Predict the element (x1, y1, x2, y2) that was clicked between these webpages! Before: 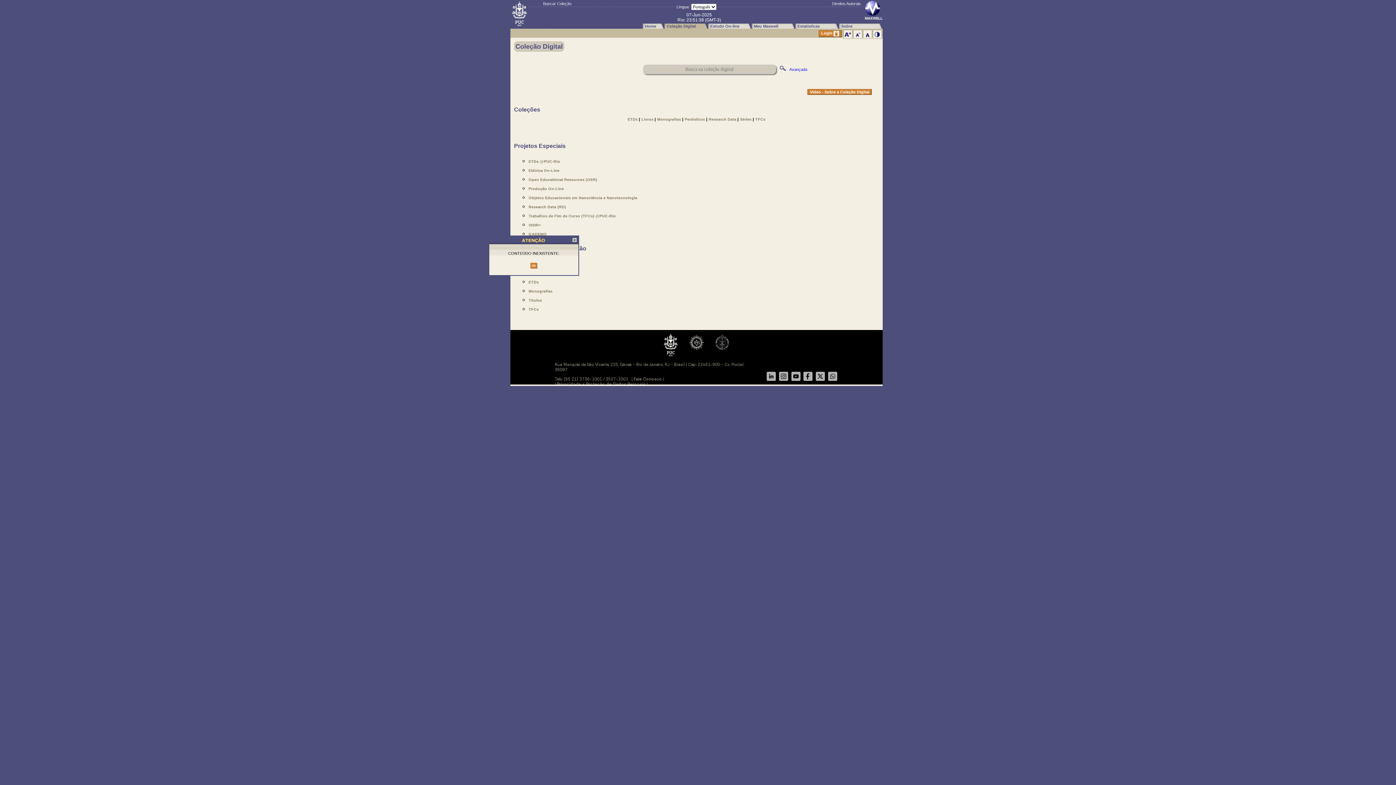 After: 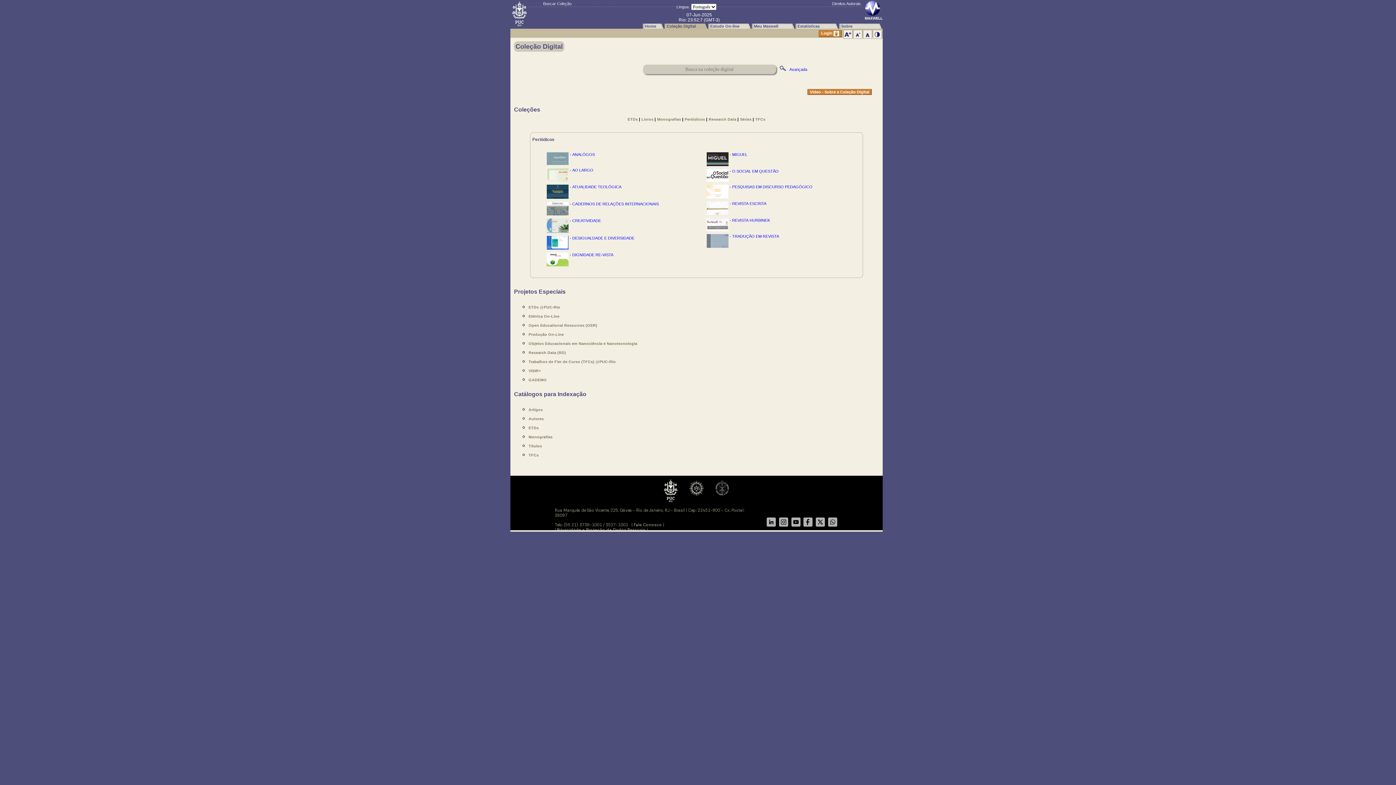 Action: label: Periódicos bbox: (684, 117, 705, 121)